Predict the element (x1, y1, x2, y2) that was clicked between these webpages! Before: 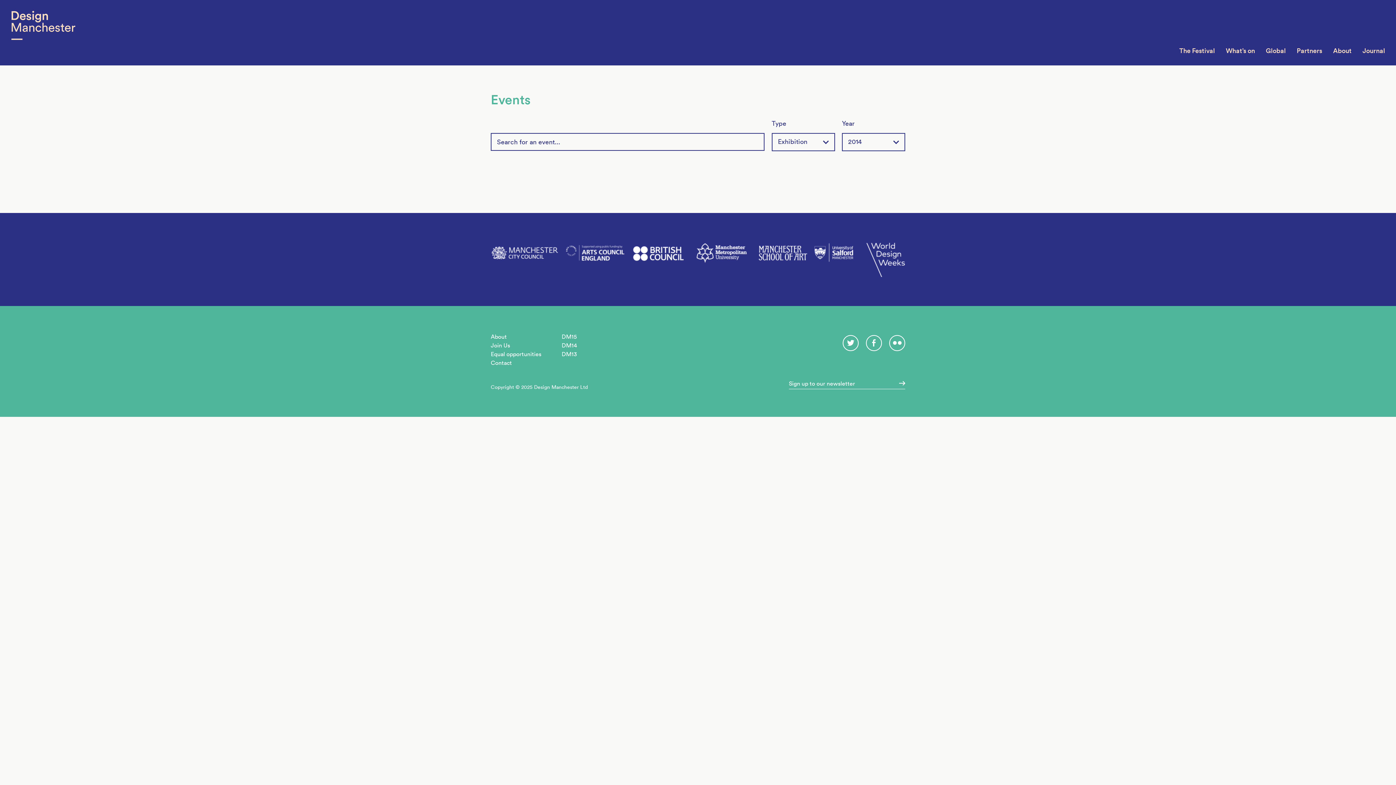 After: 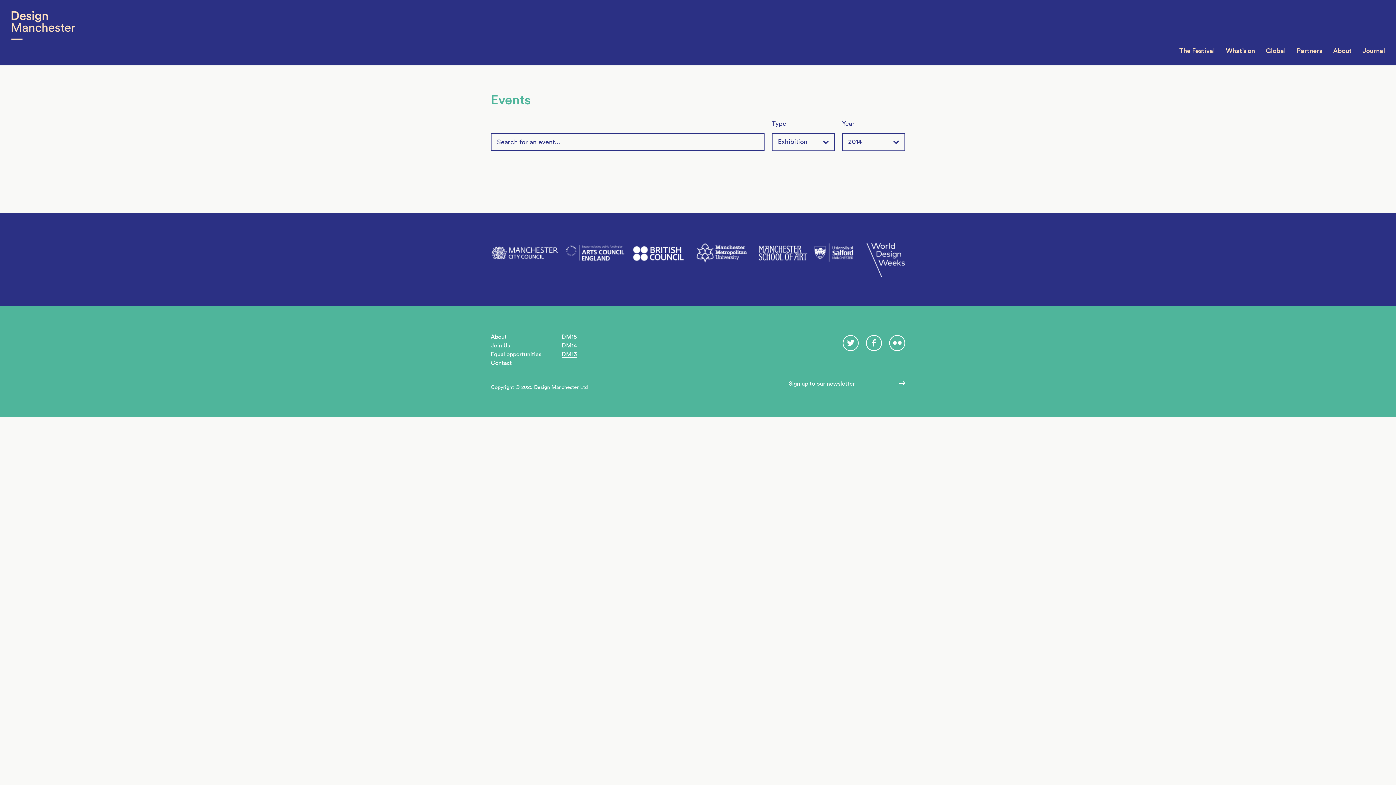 Action: label: DM13 bbox: (561, 350, 577, 357)